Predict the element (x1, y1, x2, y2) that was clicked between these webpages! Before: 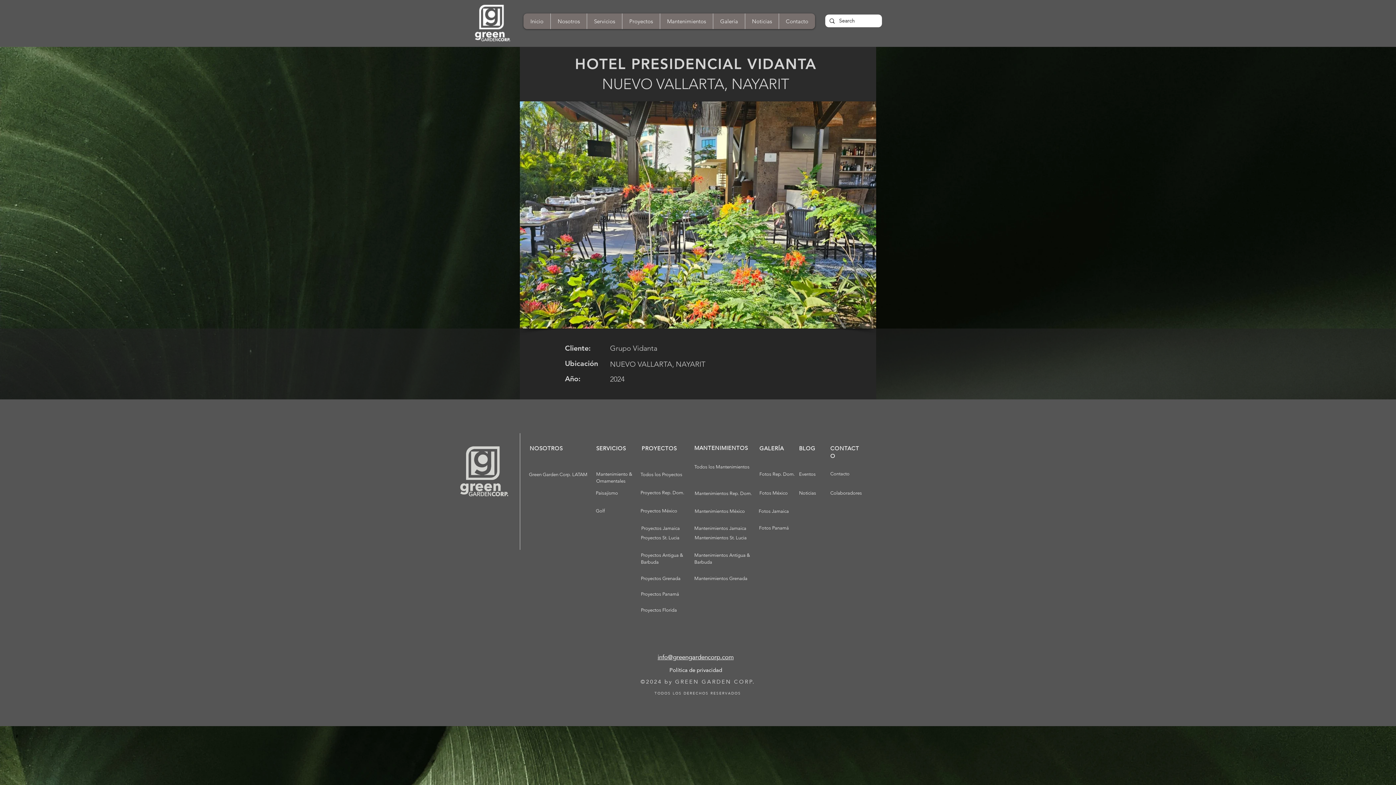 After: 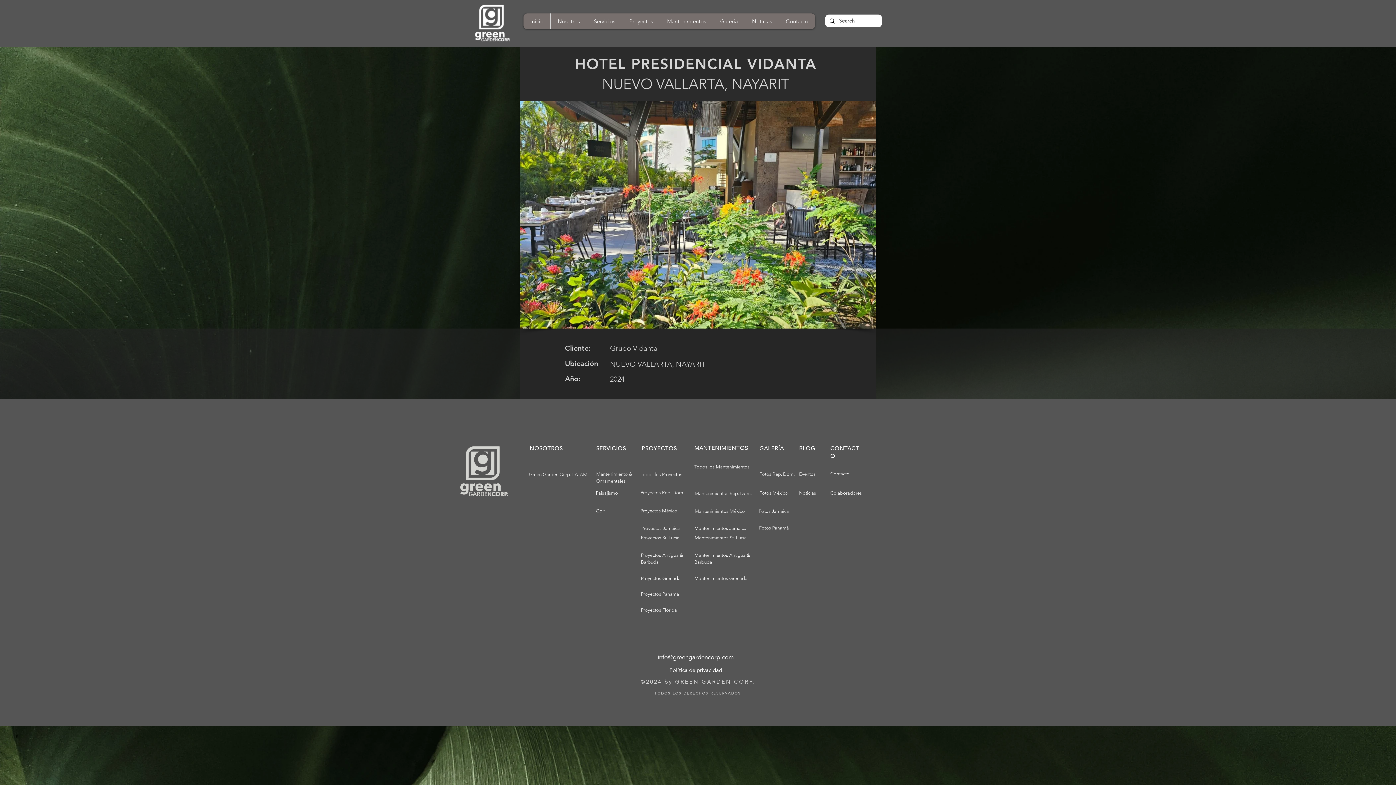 Action: label: Fotos México bbox: (759, 490, 788, 496)